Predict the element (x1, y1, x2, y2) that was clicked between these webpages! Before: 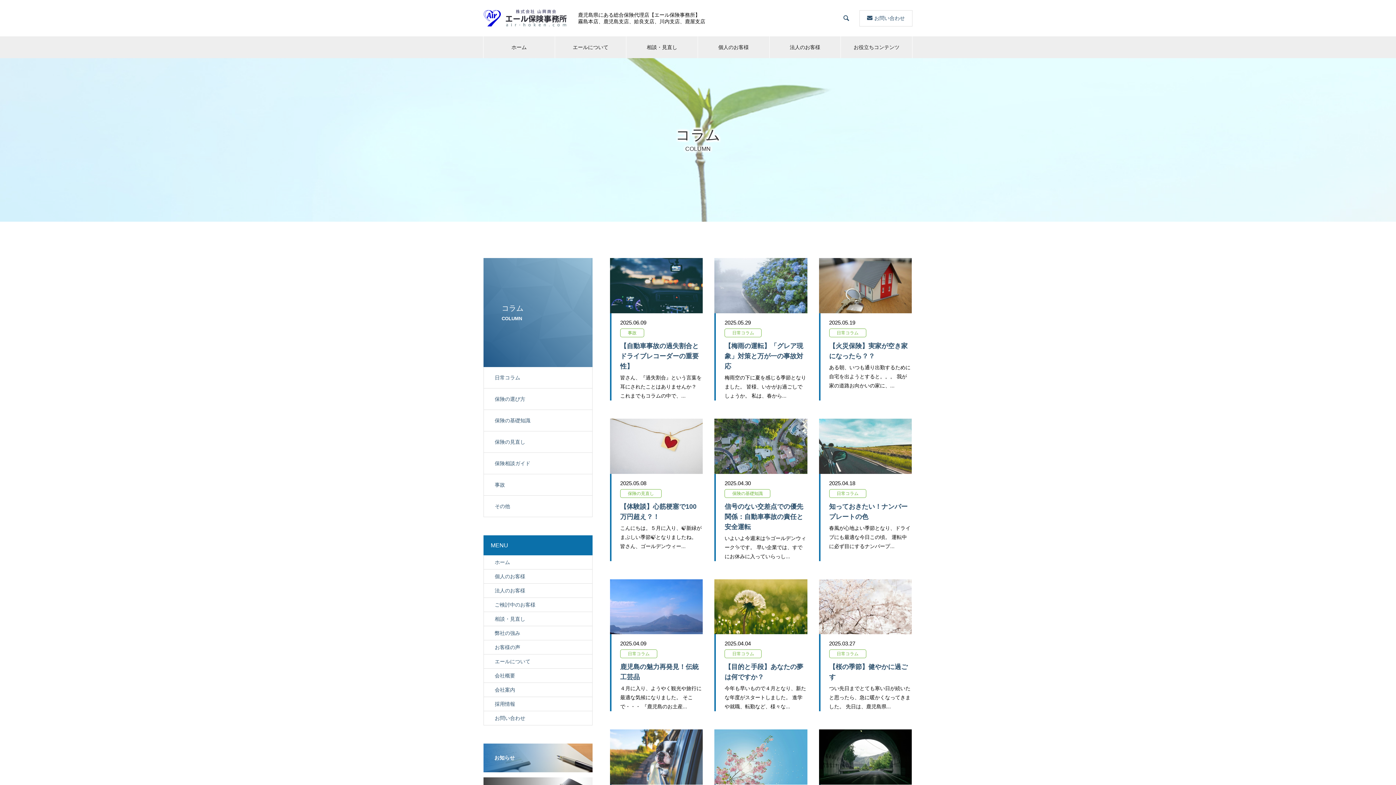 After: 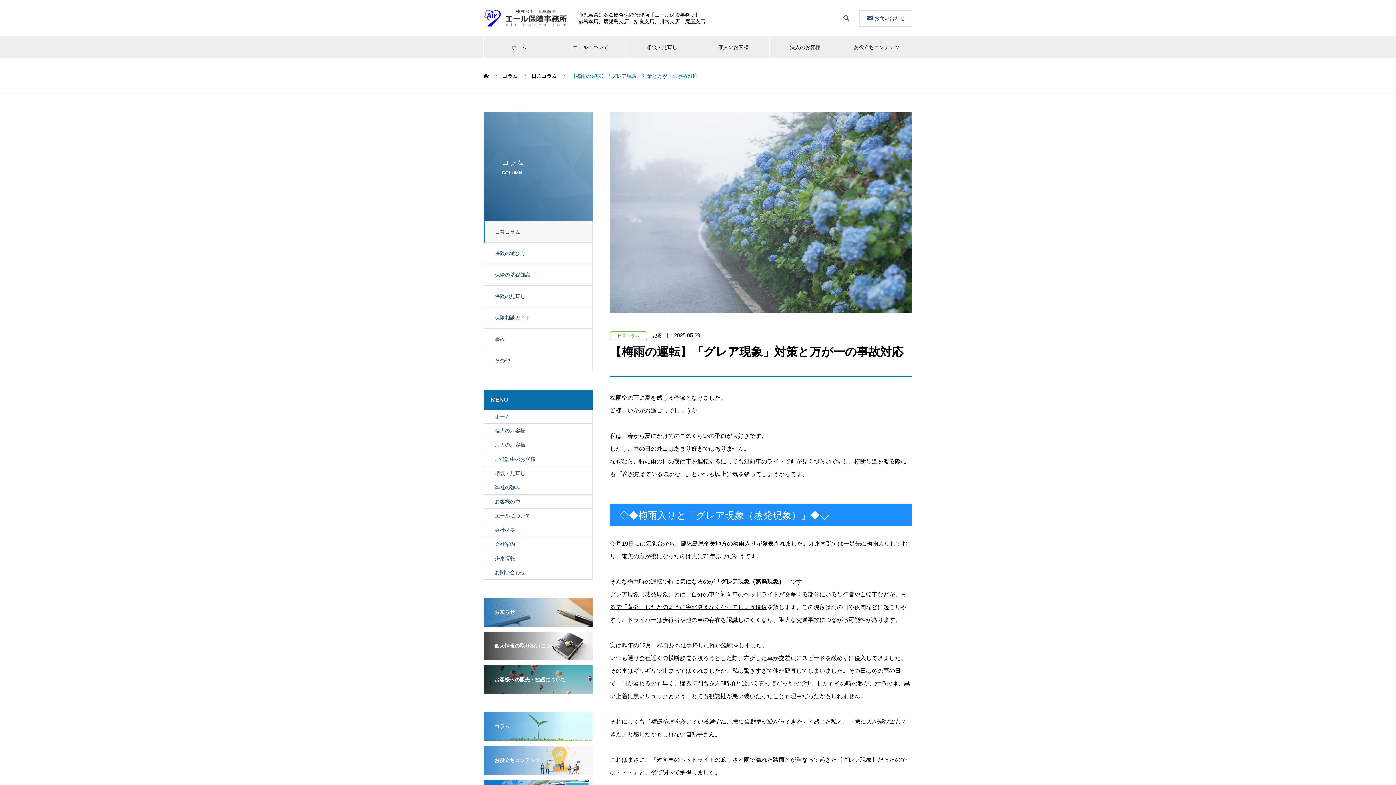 Action: bbox: (714, 258, 807, 313)